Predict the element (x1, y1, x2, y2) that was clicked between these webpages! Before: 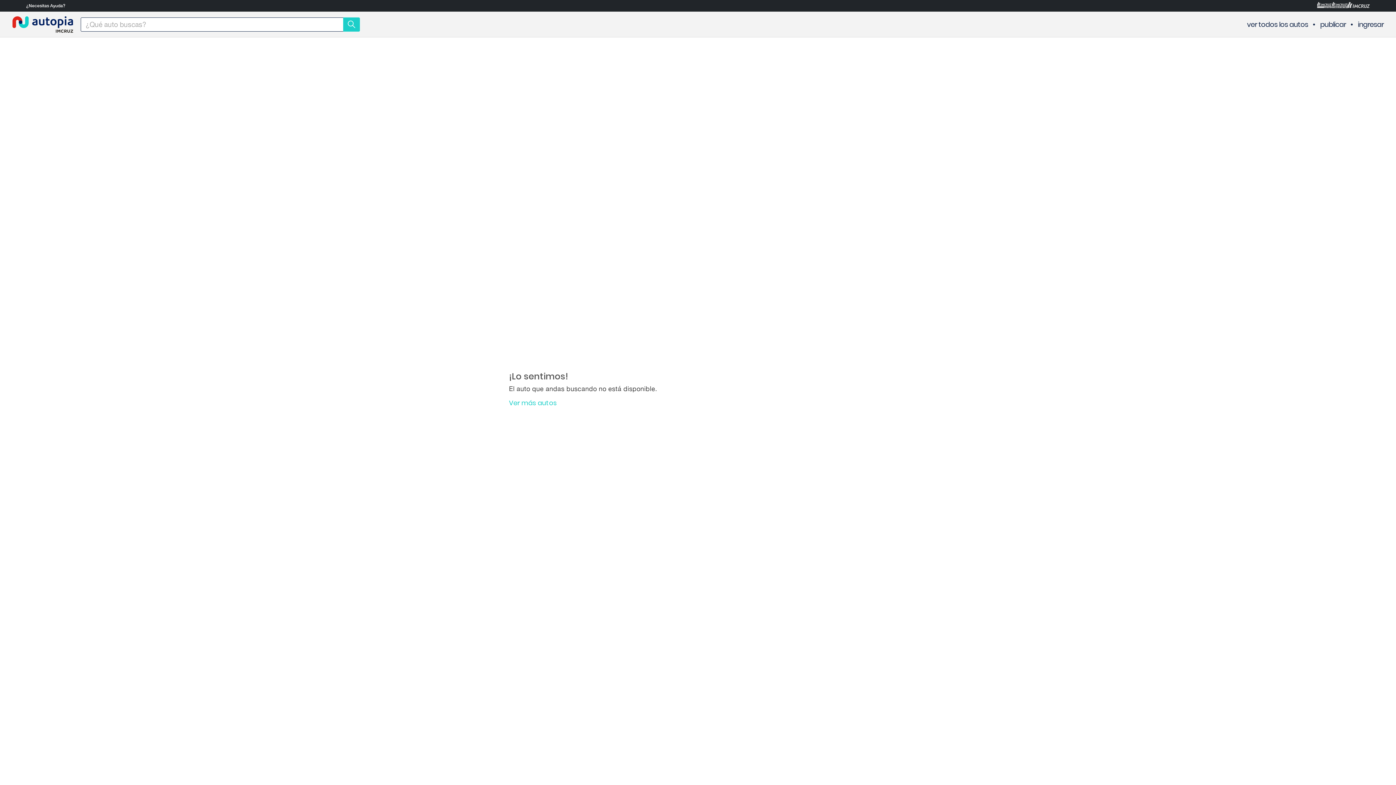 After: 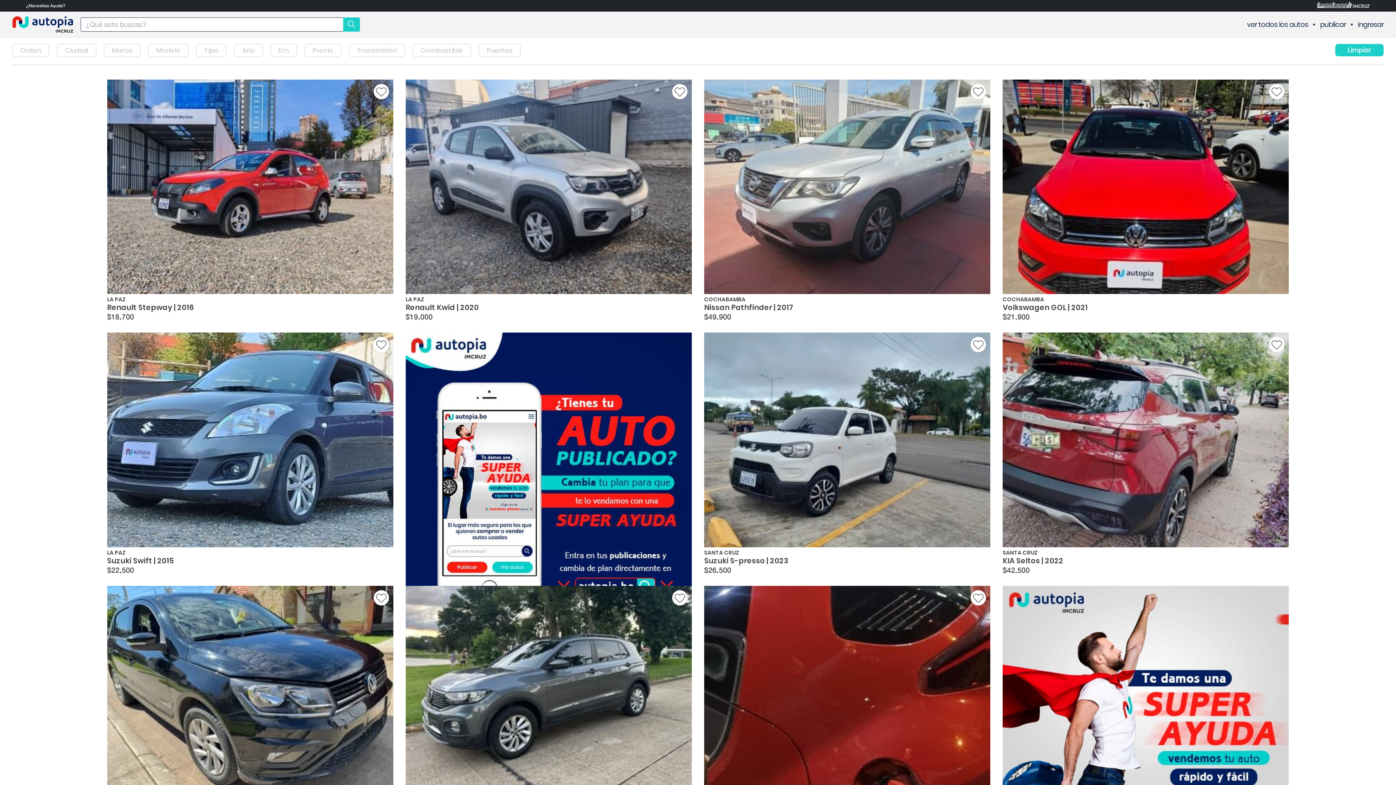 Action: bbox: (509, 399, 557, 406) label: Ver más autos